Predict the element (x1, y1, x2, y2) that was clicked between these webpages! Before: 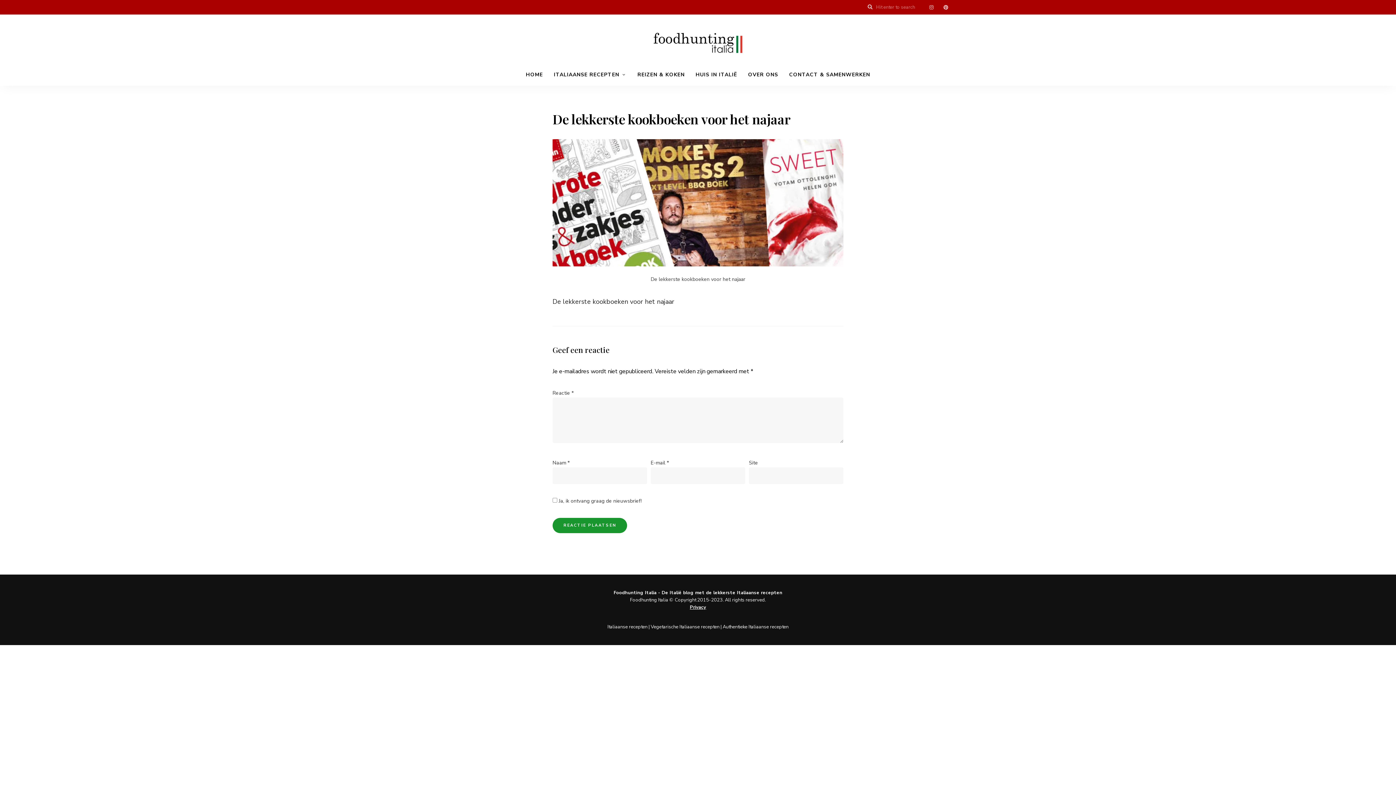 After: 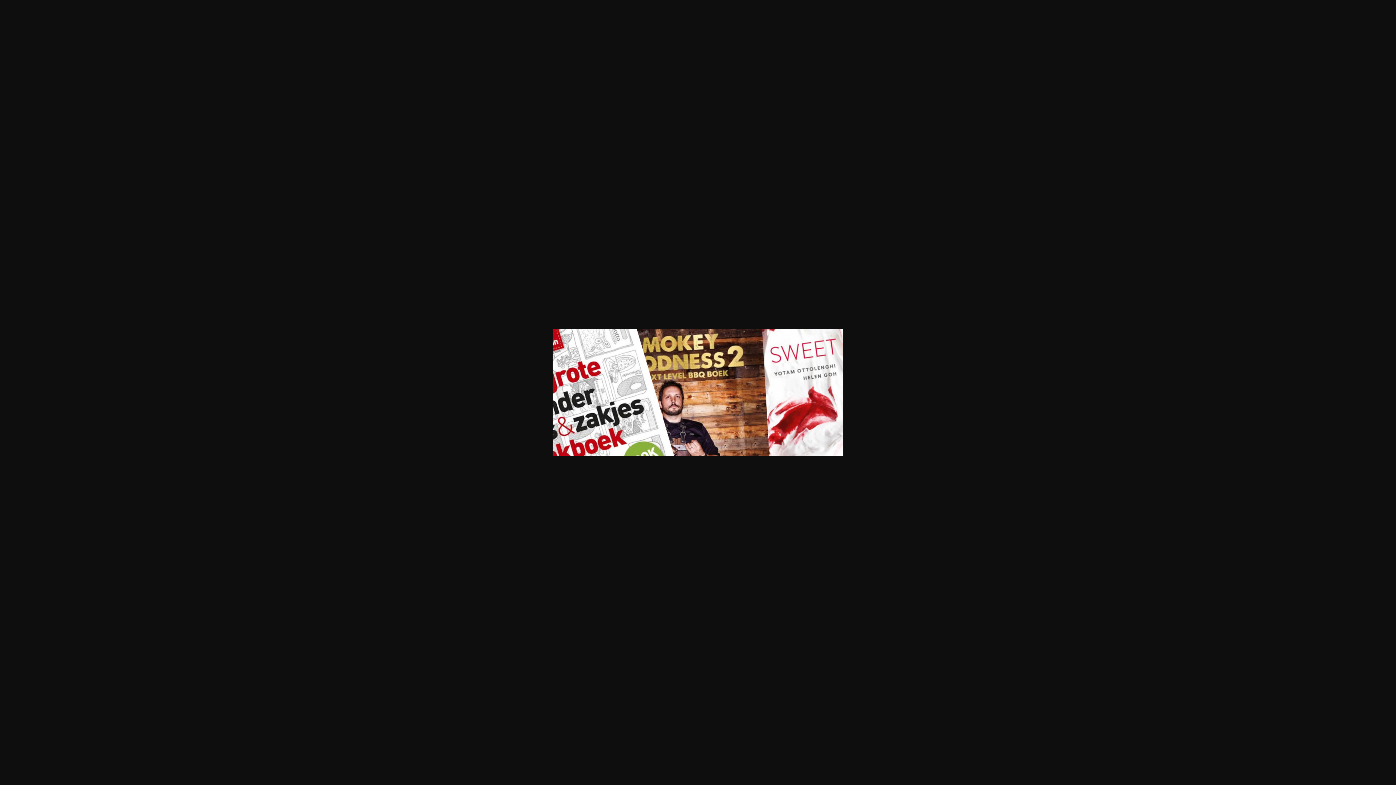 Action: bbox: (552, 139, 843, 266)